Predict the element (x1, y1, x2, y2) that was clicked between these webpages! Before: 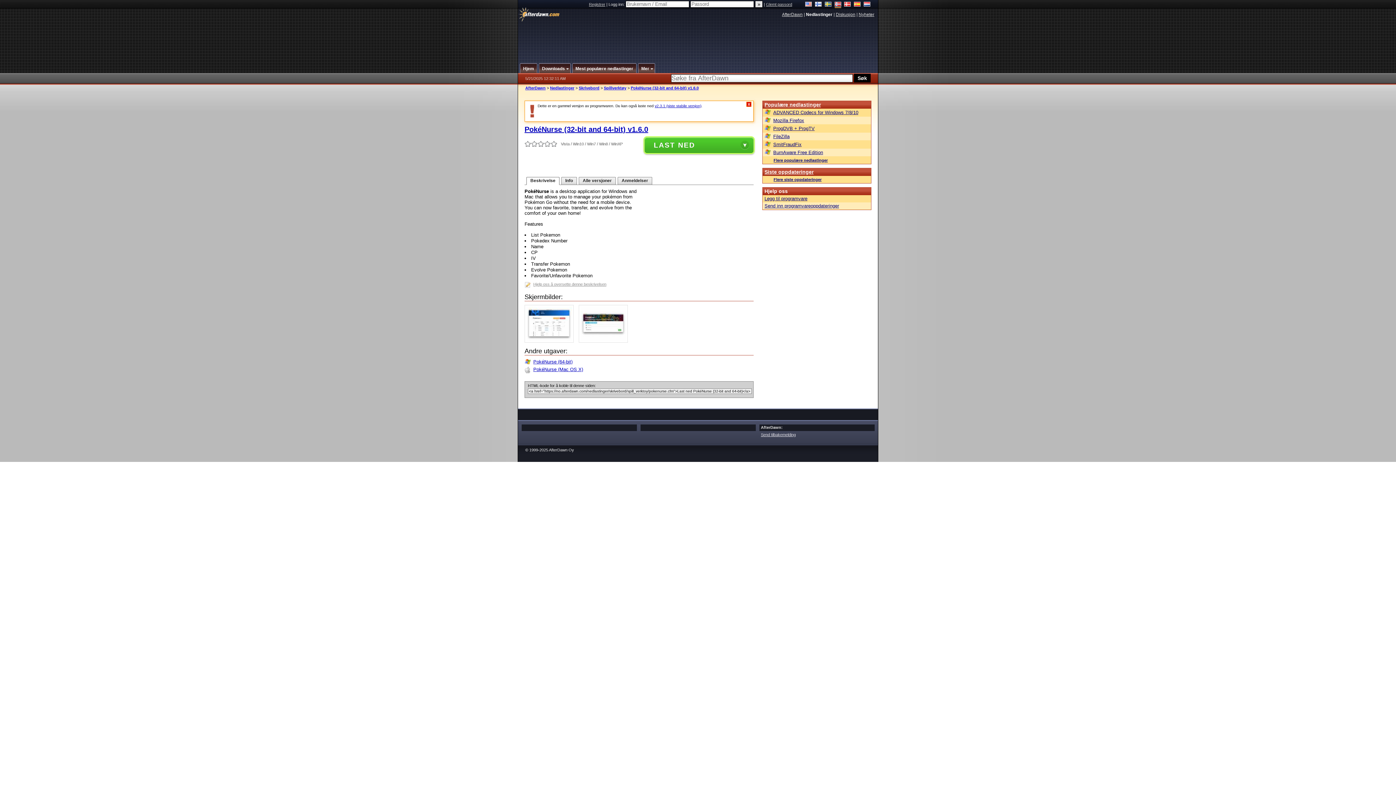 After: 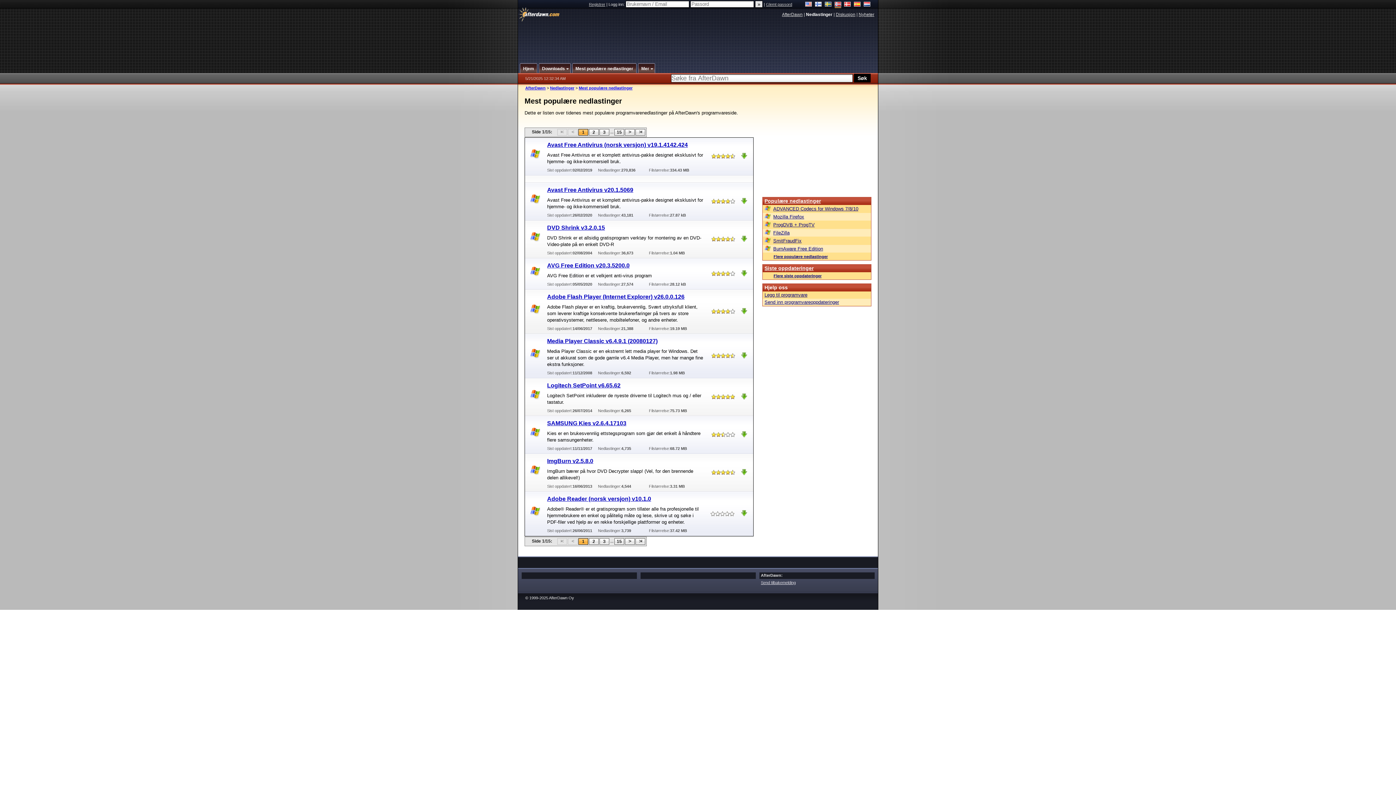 Action: bbox: (572, 63, 636, 73) label: Mest populære nedlastinger